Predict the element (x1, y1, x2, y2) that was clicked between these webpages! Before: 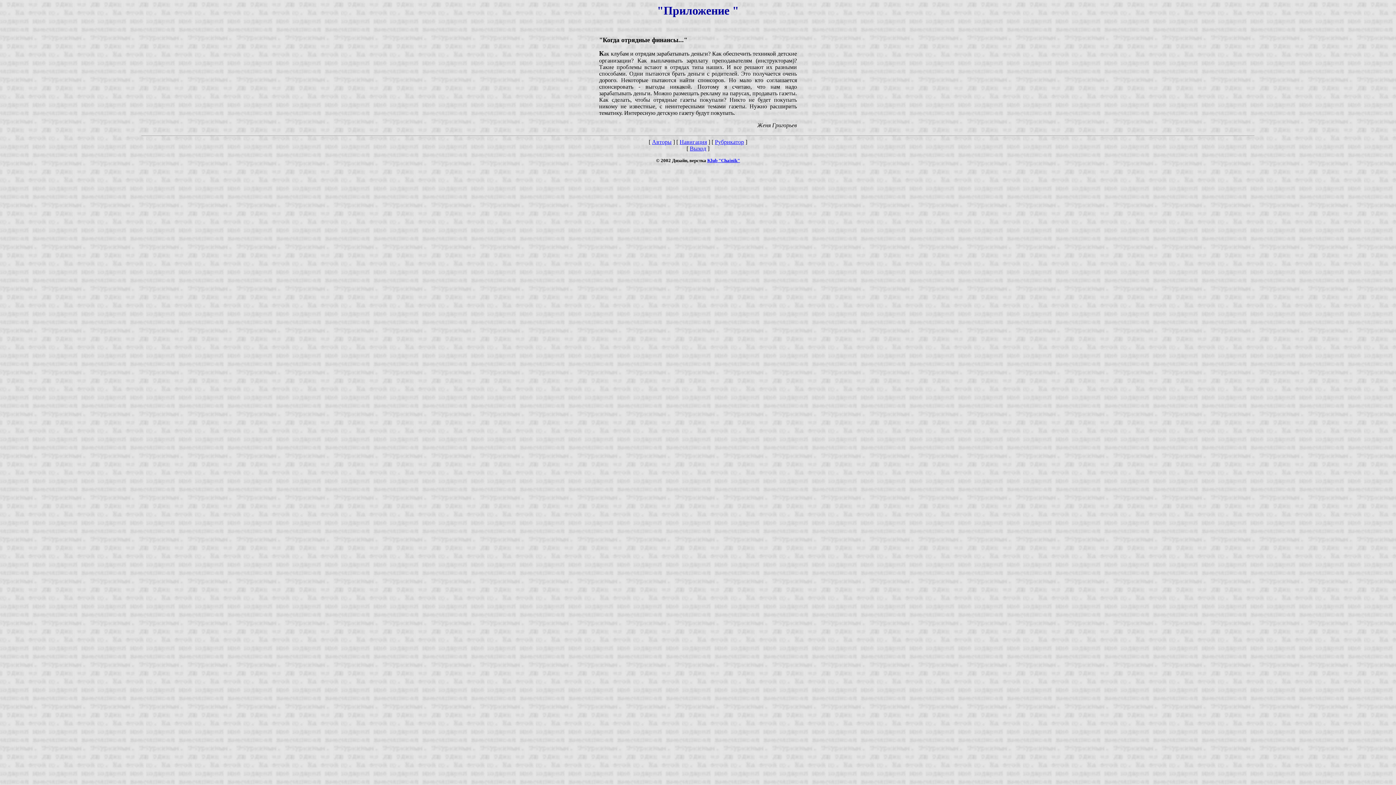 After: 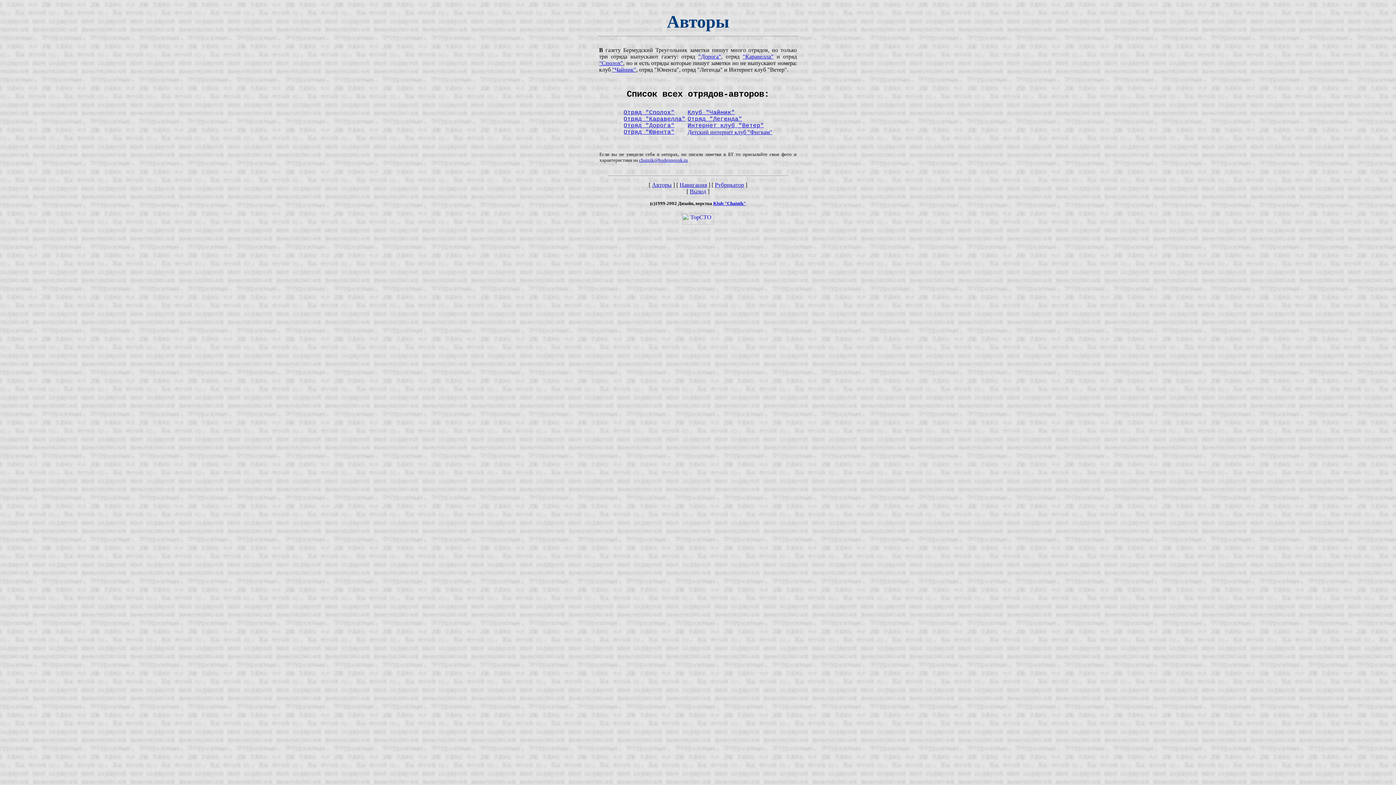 Action: bbox: (652, 138, 671, 145) label: Авторы